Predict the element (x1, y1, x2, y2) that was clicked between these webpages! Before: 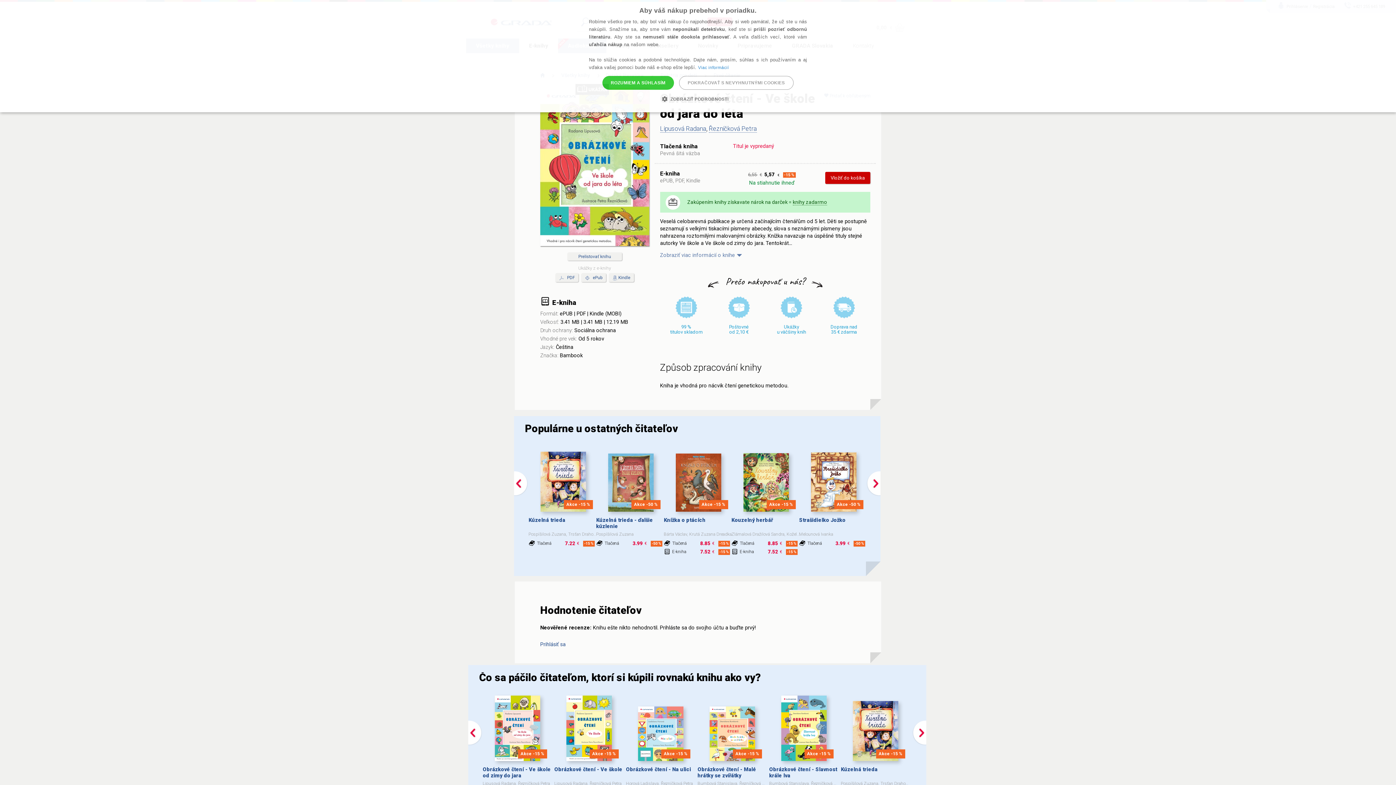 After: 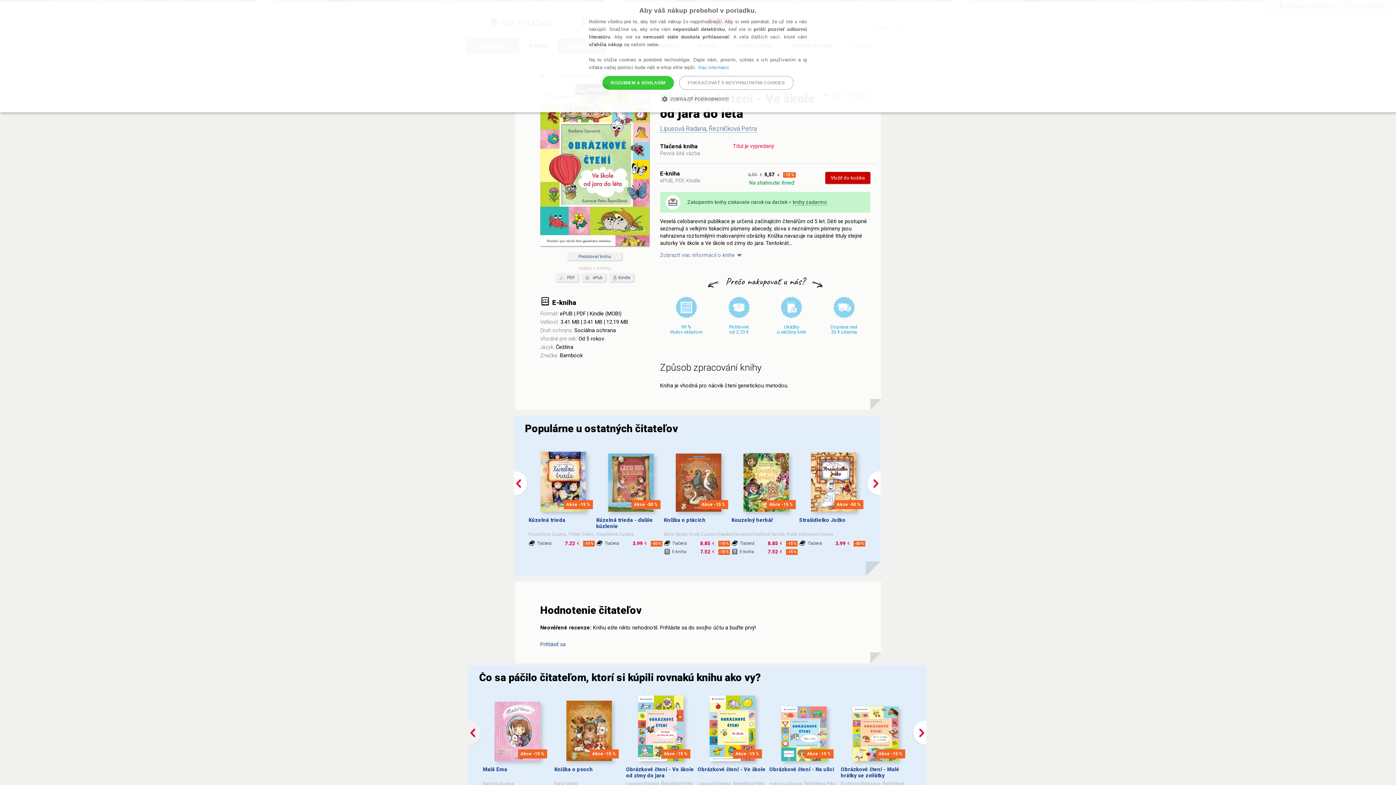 Action: bbox: (468, 741, 482, 747)